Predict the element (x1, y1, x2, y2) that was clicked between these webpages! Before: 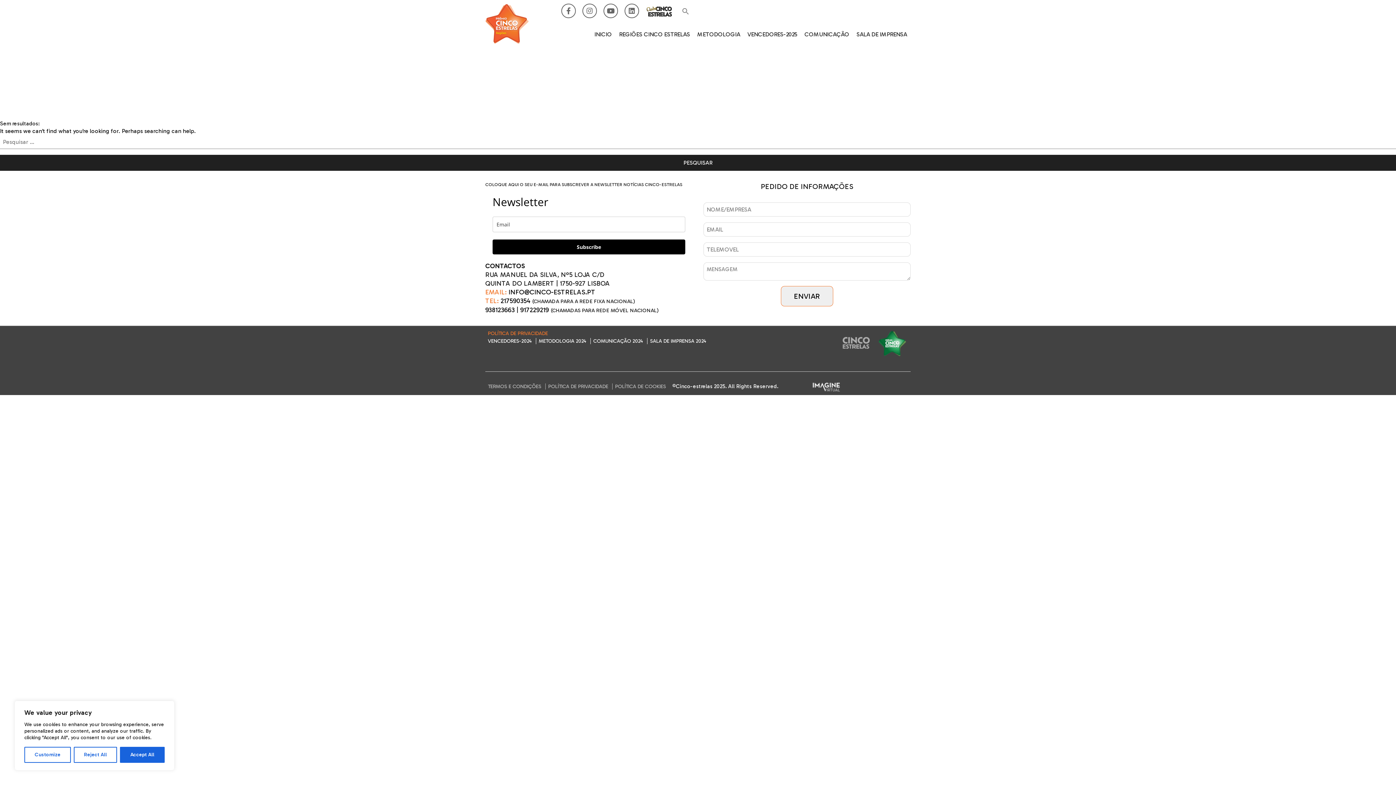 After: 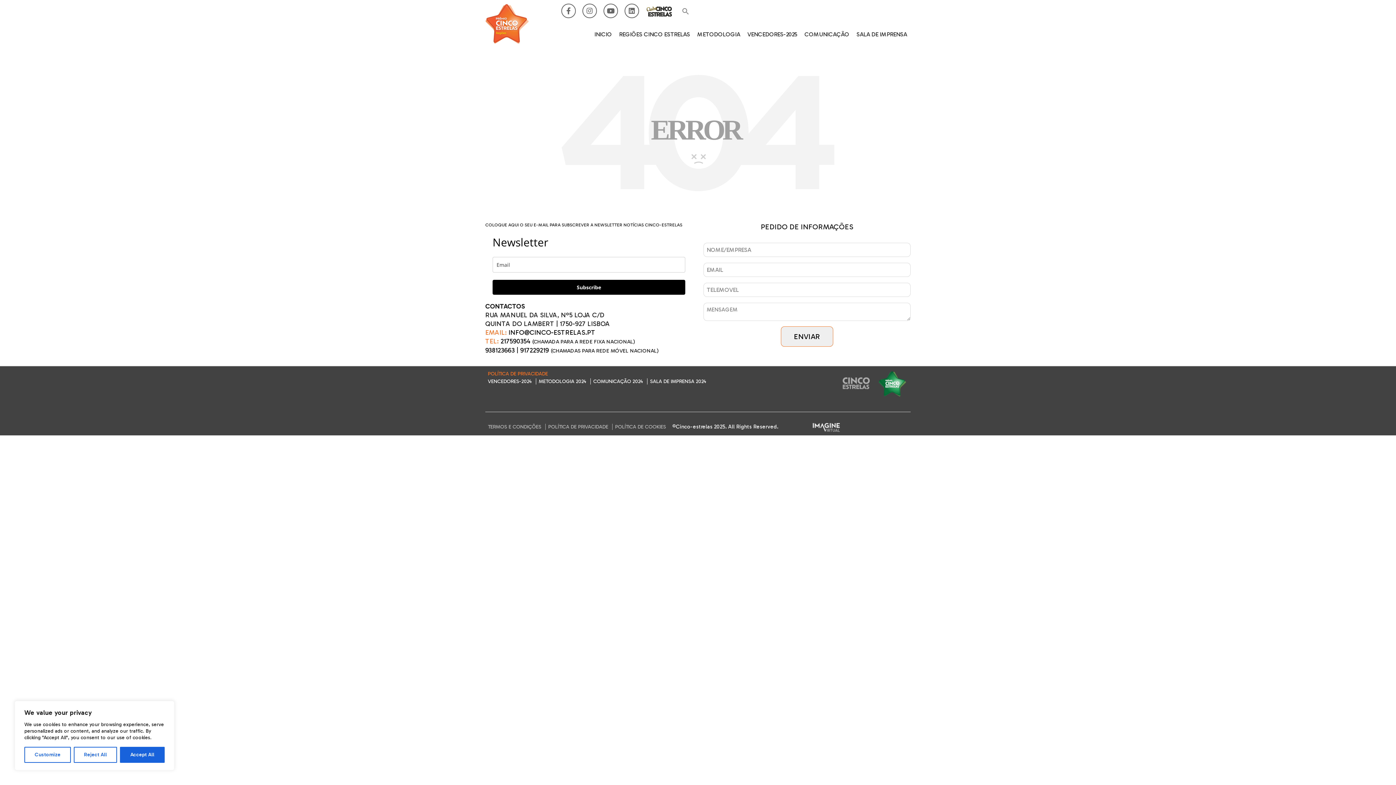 Action: label: POLÍTICA DE PRIVACIDADE bbox: (545, 383, 608, 389)